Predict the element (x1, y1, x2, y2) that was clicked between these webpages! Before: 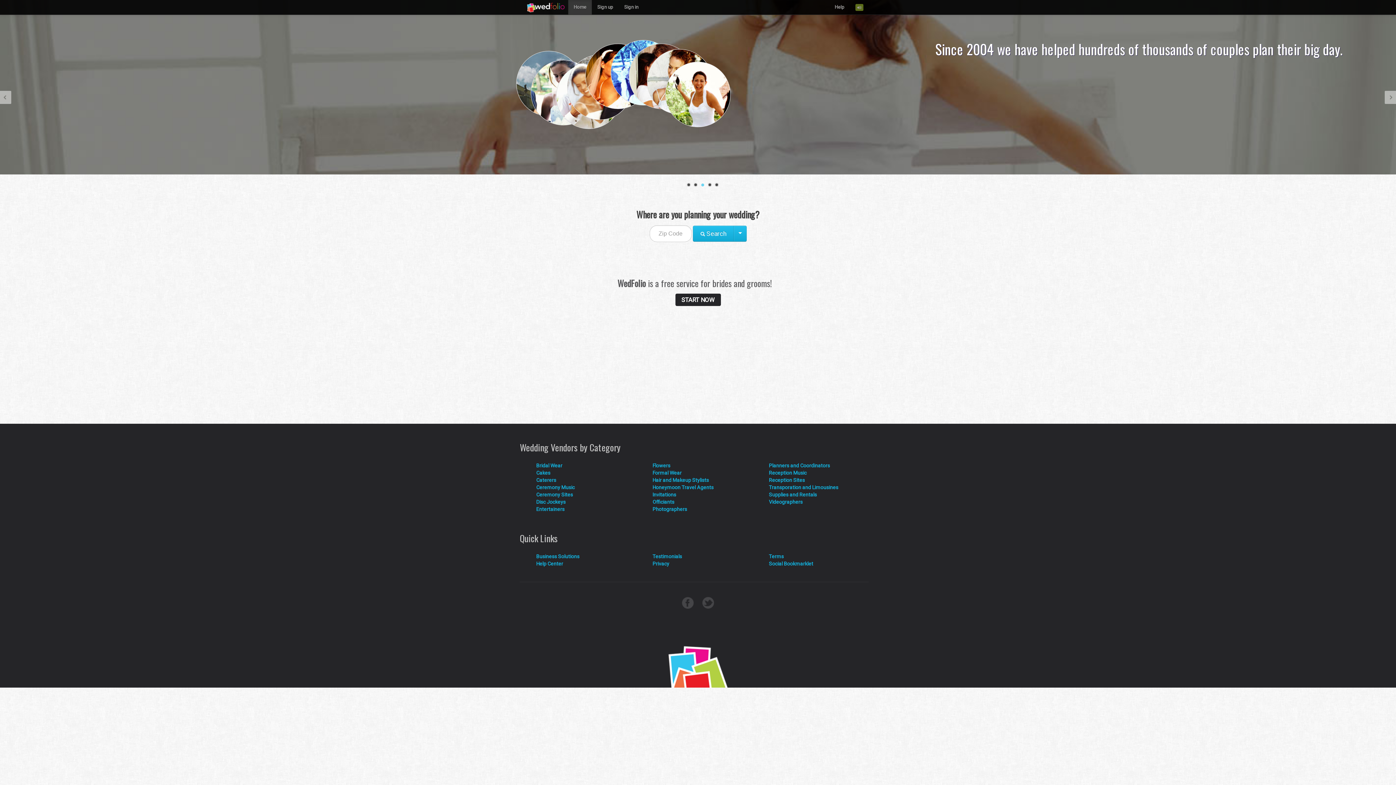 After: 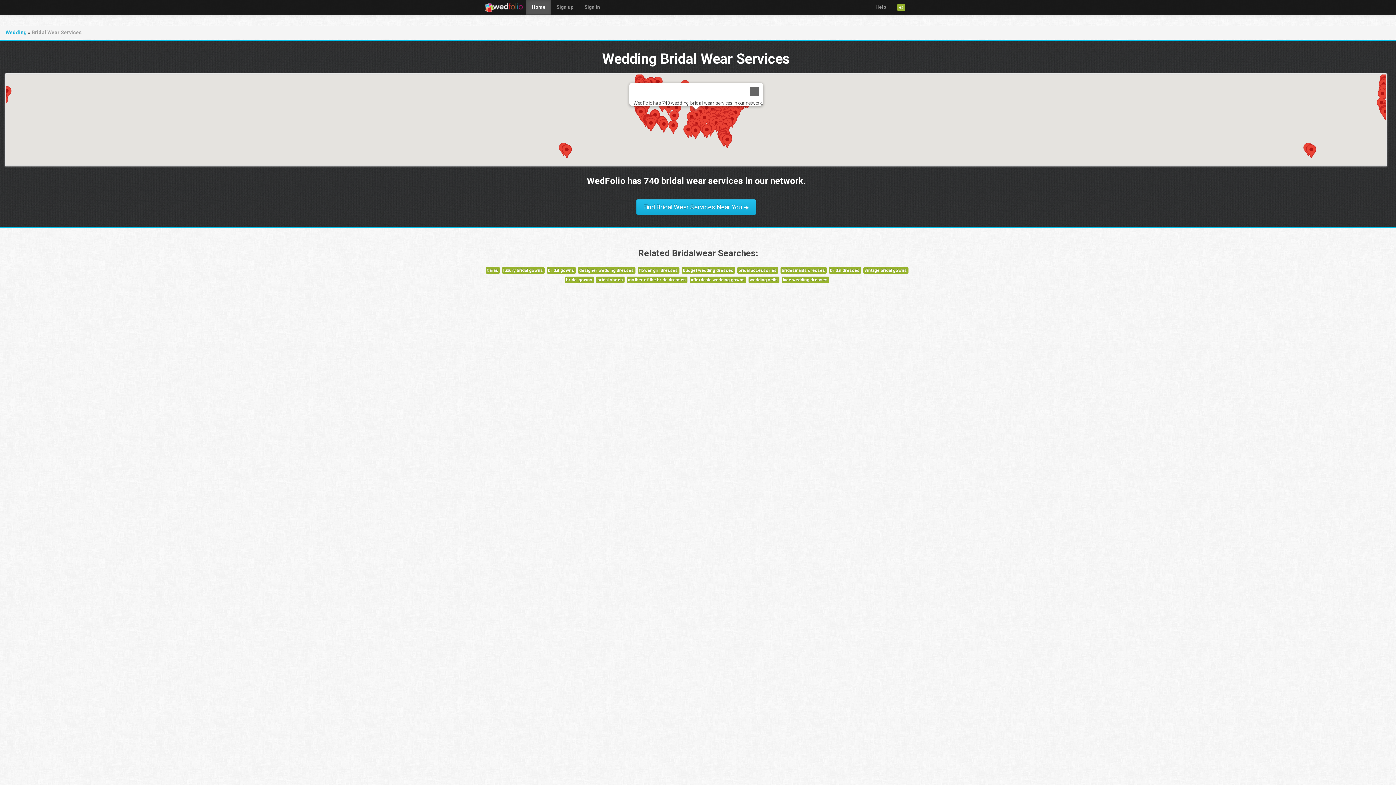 Action: label: Bridal Wear bbox: (536, 462, 562, 468)